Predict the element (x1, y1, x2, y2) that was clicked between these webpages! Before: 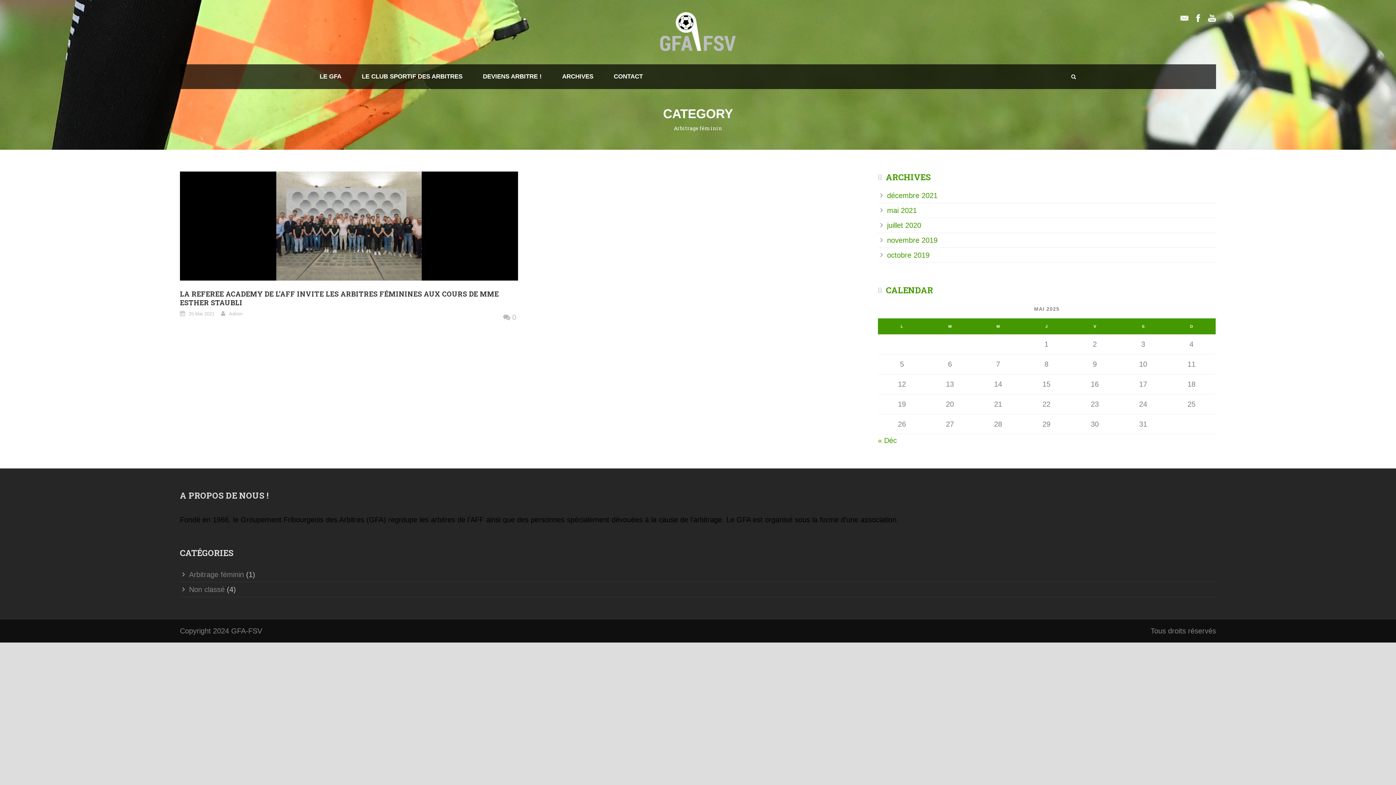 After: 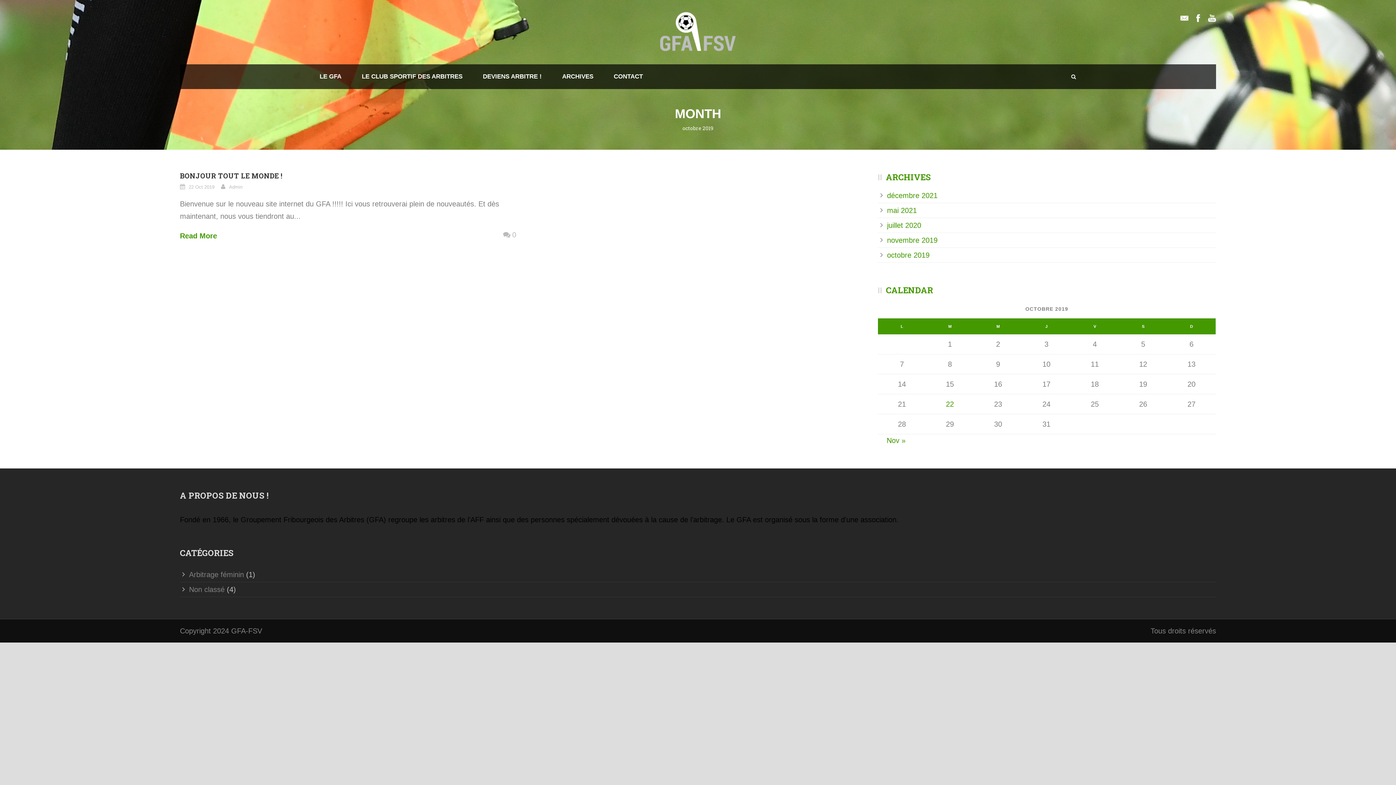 Action: bbox: (887, 251, 929, 259) label: octobre 2019